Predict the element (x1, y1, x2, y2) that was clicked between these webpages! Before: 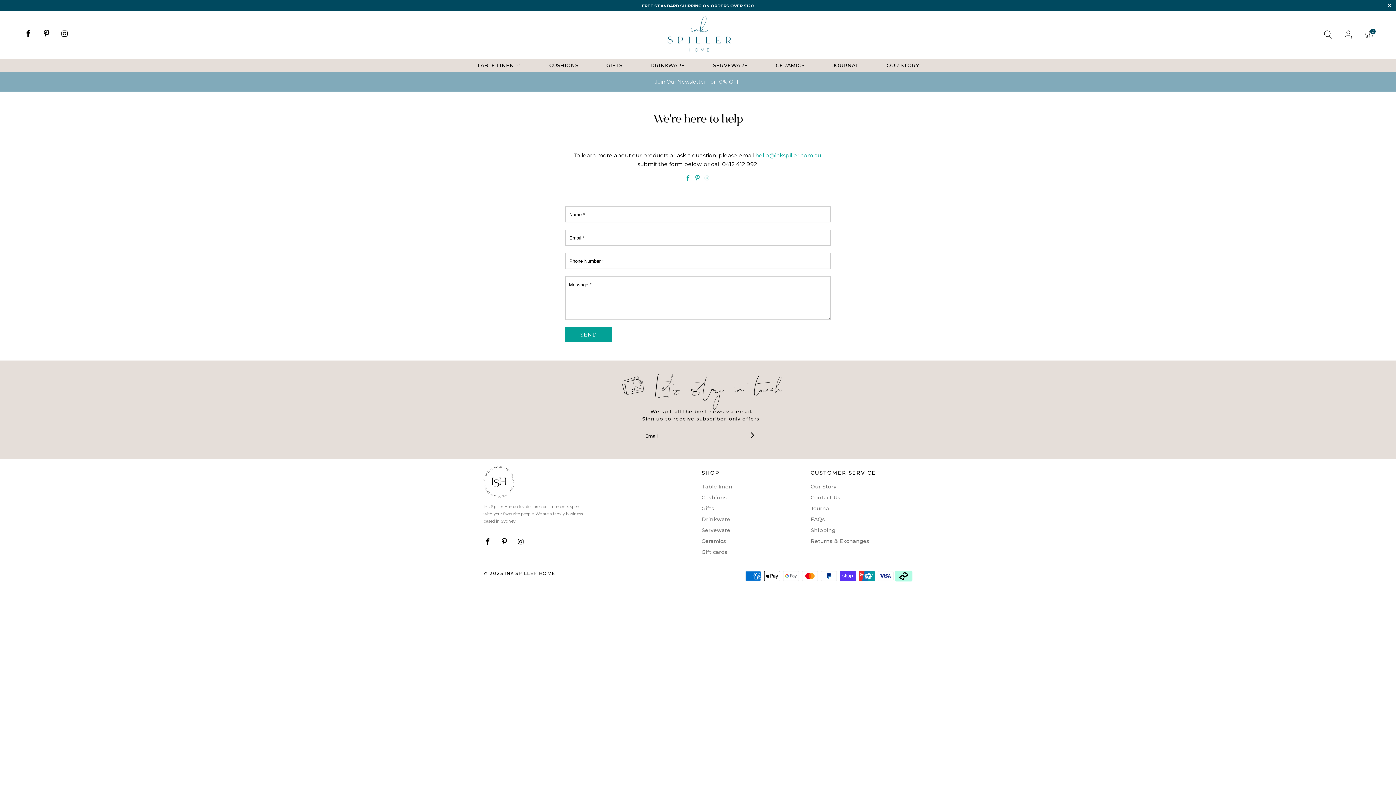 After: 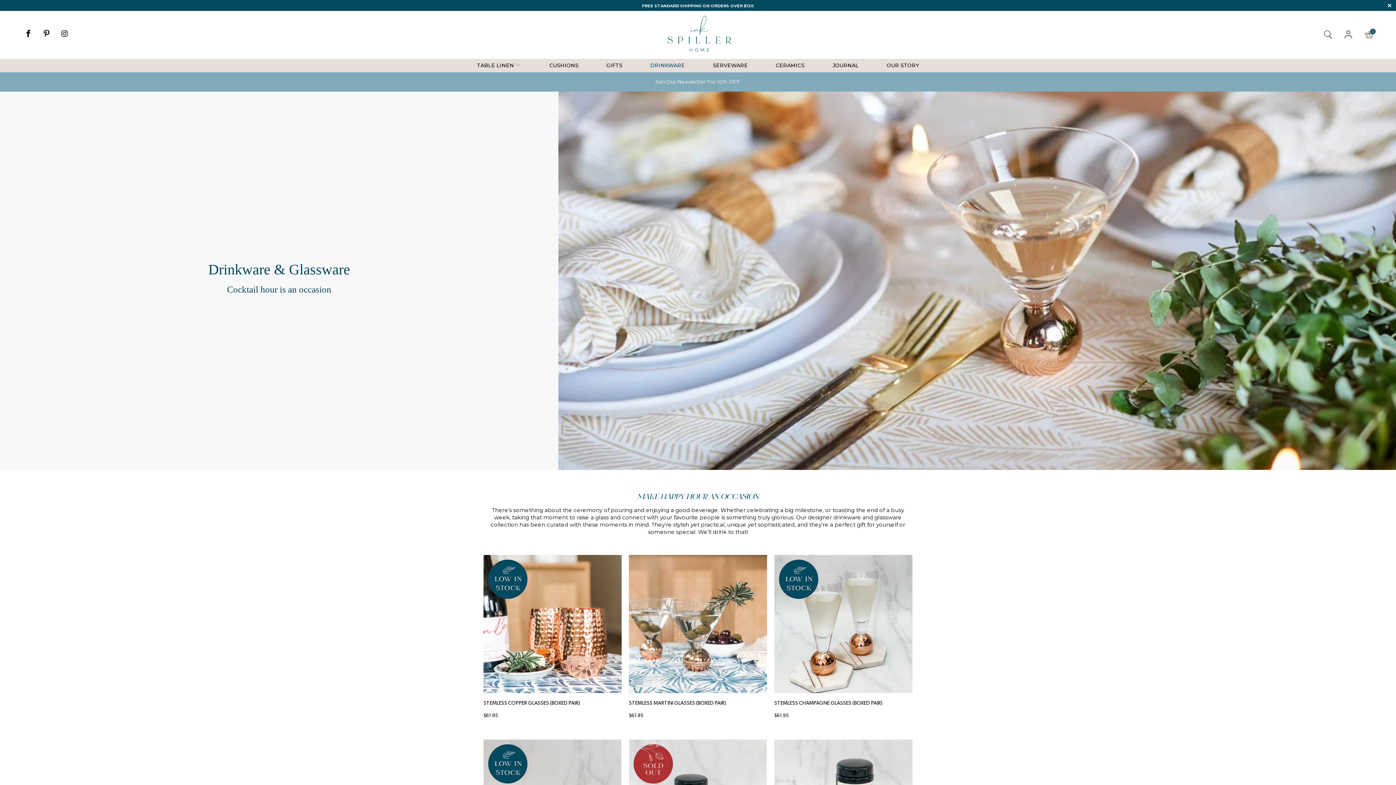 Action: label: DRINKWARE bbox: (650, 58, 685, 72)